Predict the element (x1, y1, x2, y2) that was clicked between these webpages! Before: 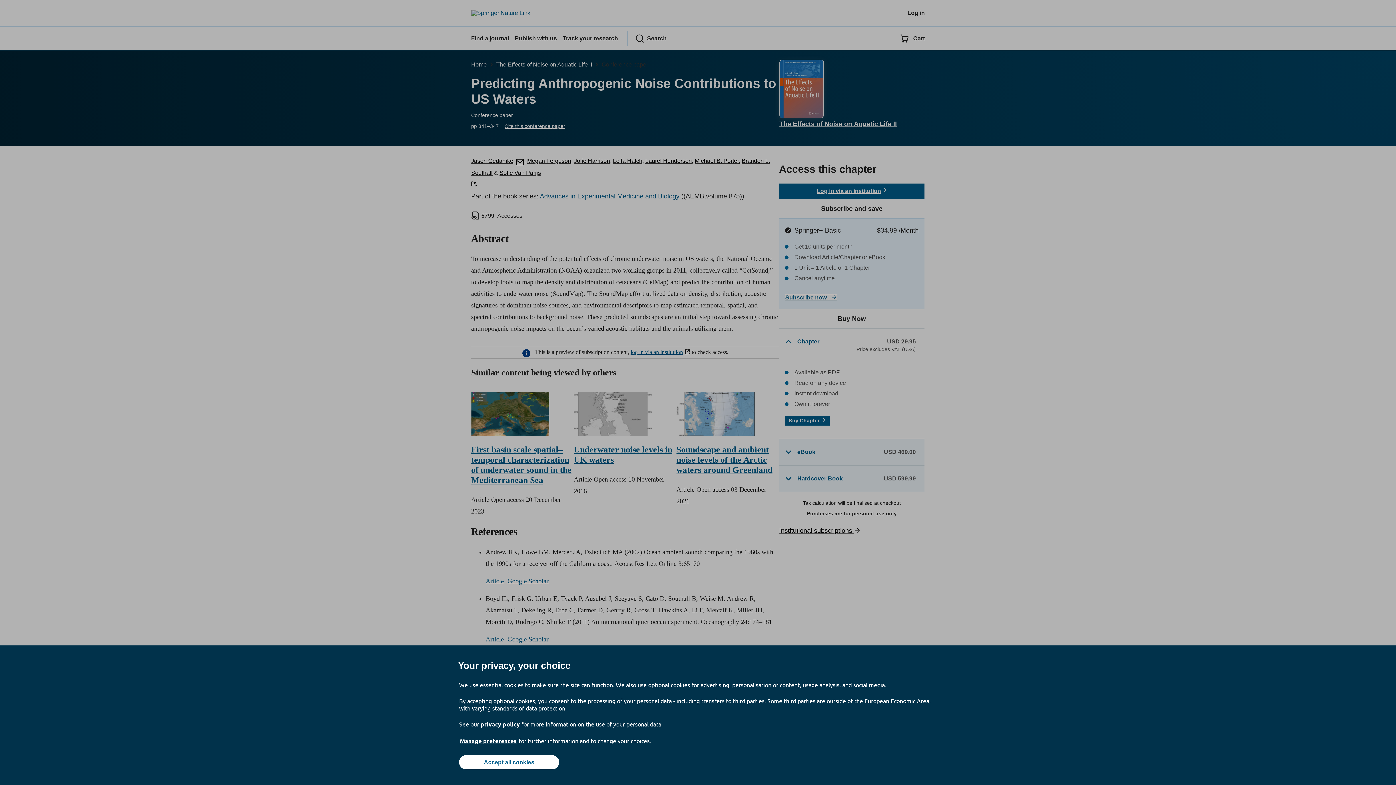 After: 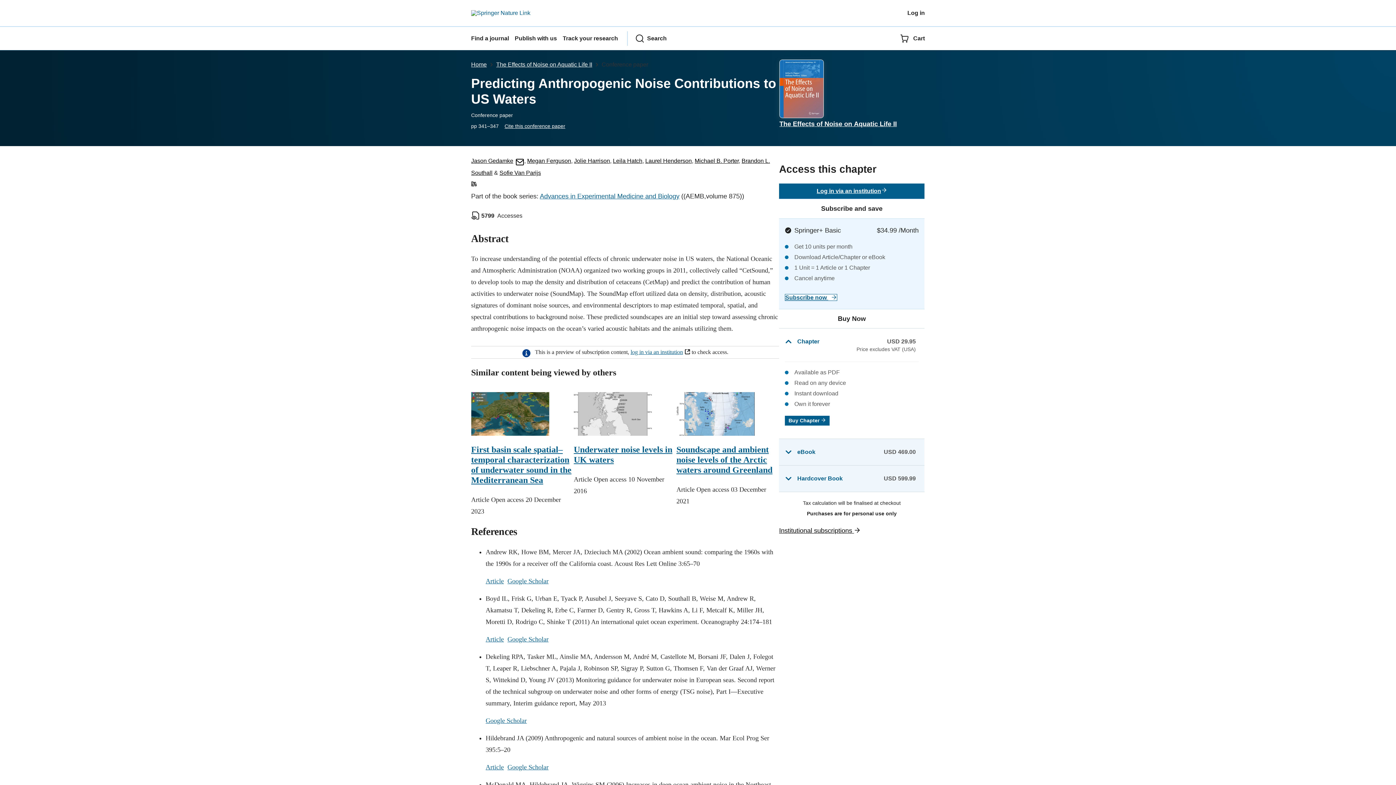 Action: bbox: (459, 755, 559, 769) label: Accept all cookies